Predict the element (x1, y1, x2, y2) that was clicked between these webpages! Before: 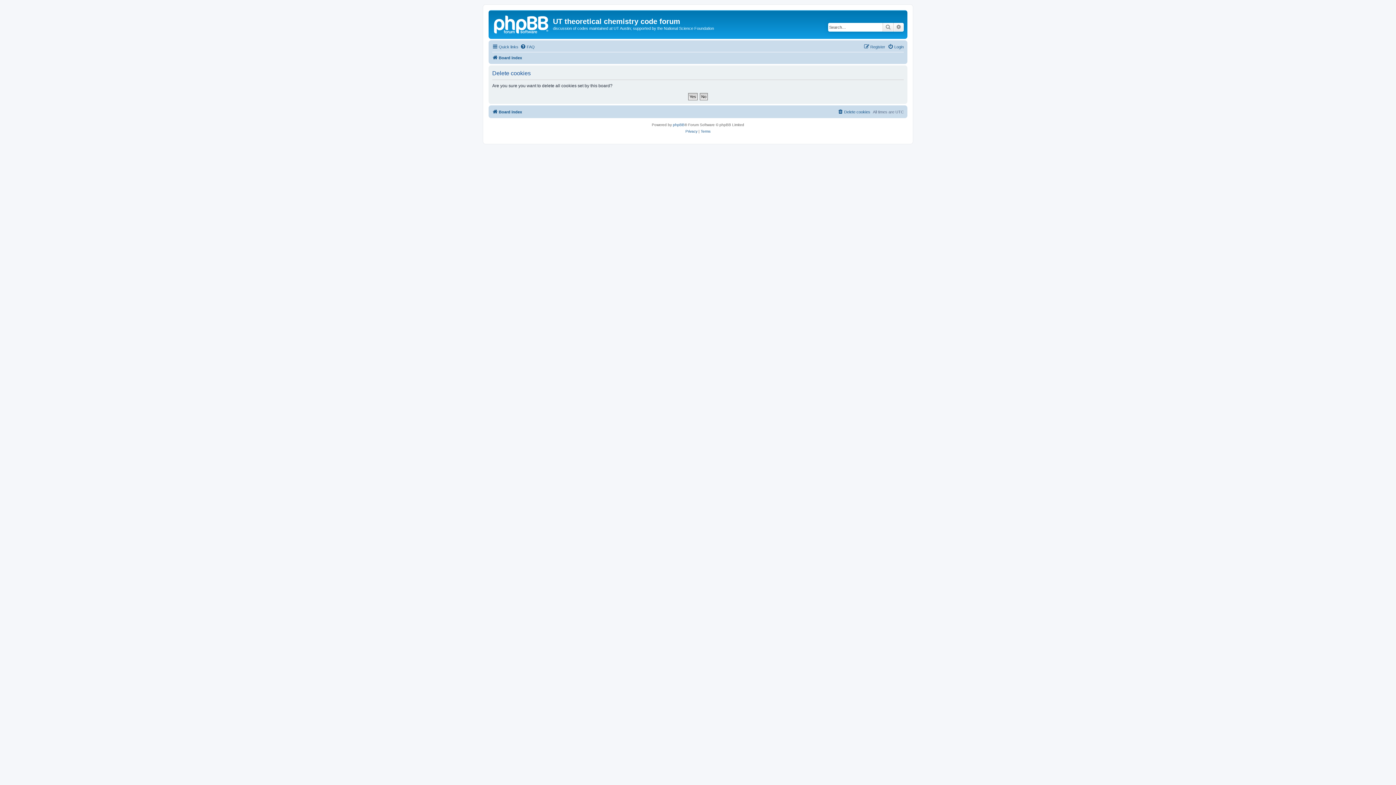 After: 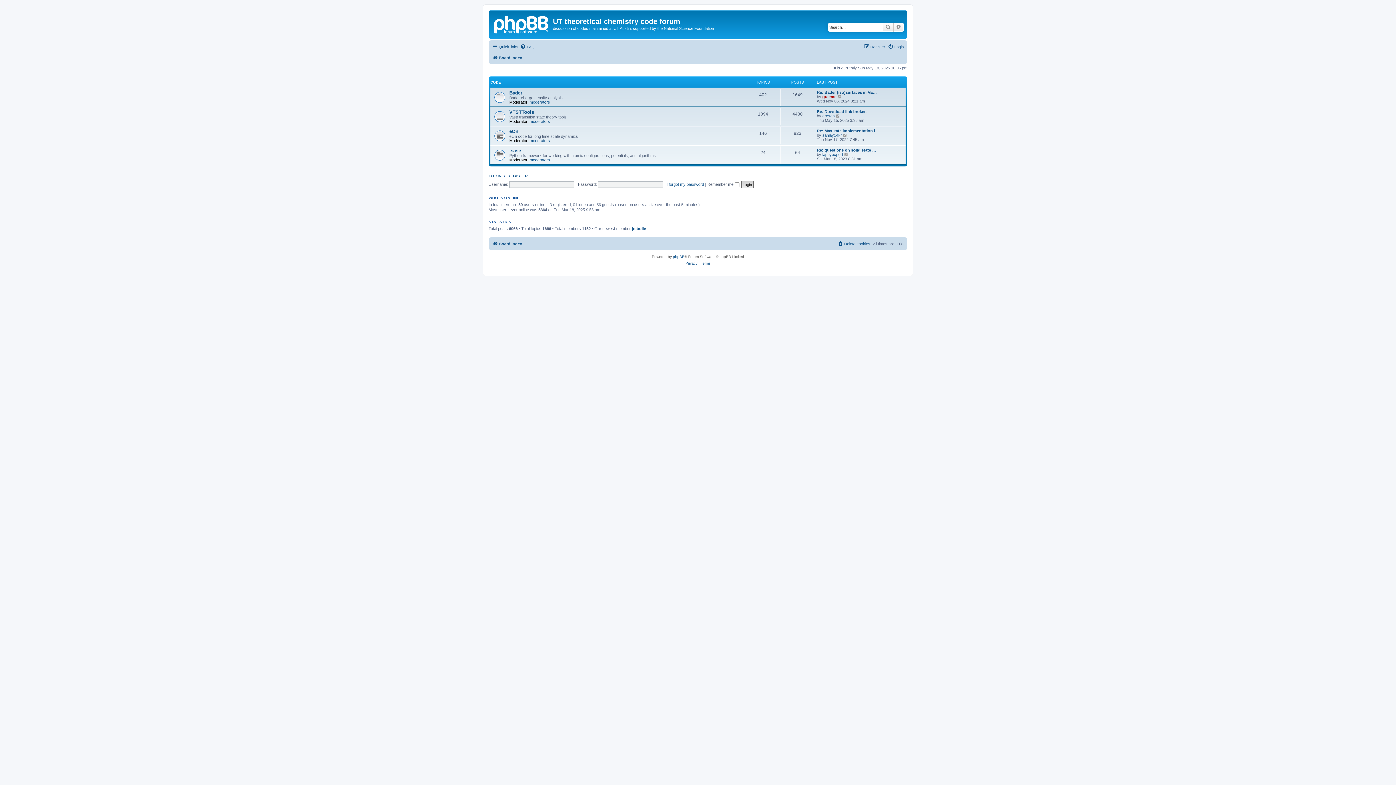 Action: bbox: (490, 12, 553, 35)